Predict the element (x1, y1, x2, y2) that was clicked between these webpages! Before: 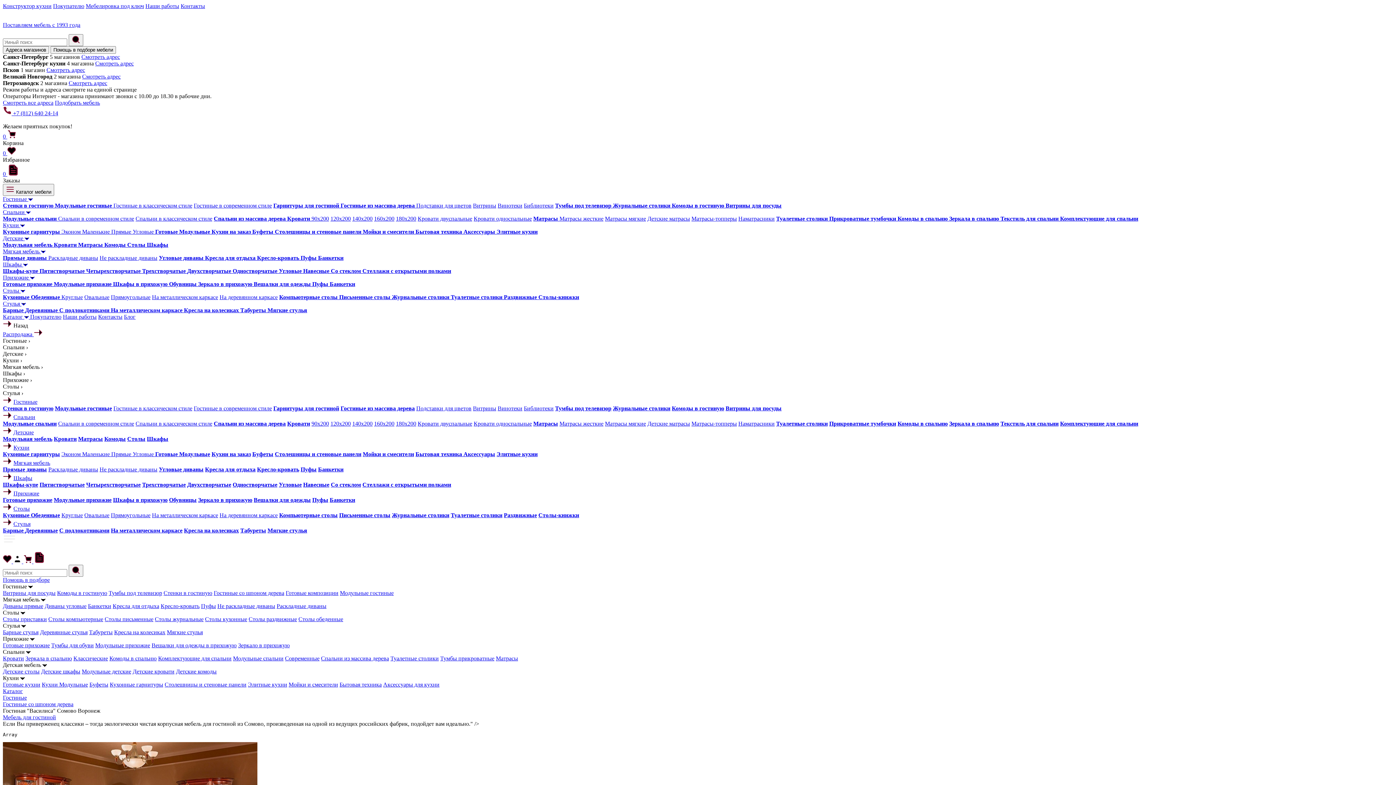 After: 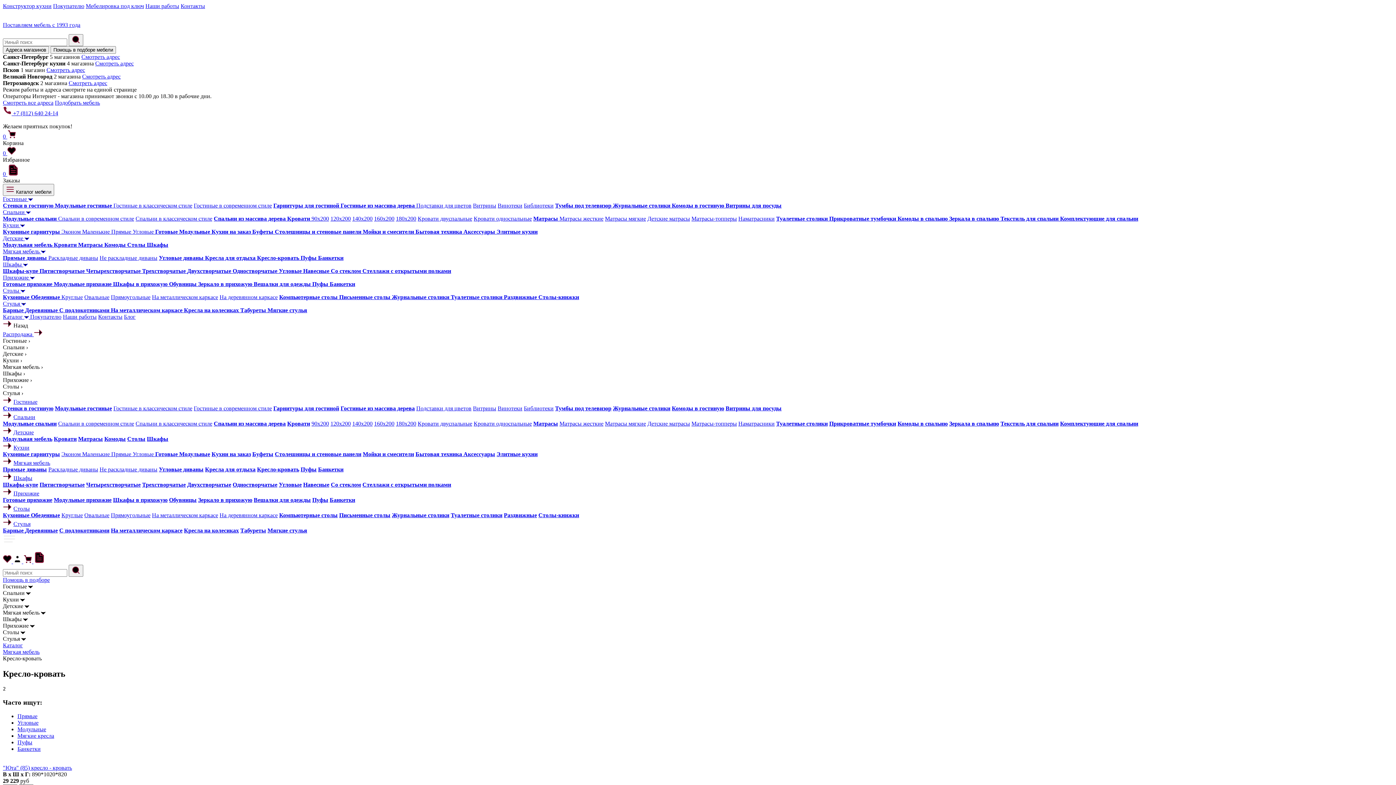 Action: label: Кресло-кровать bbox: (257, 466, 299, 472)